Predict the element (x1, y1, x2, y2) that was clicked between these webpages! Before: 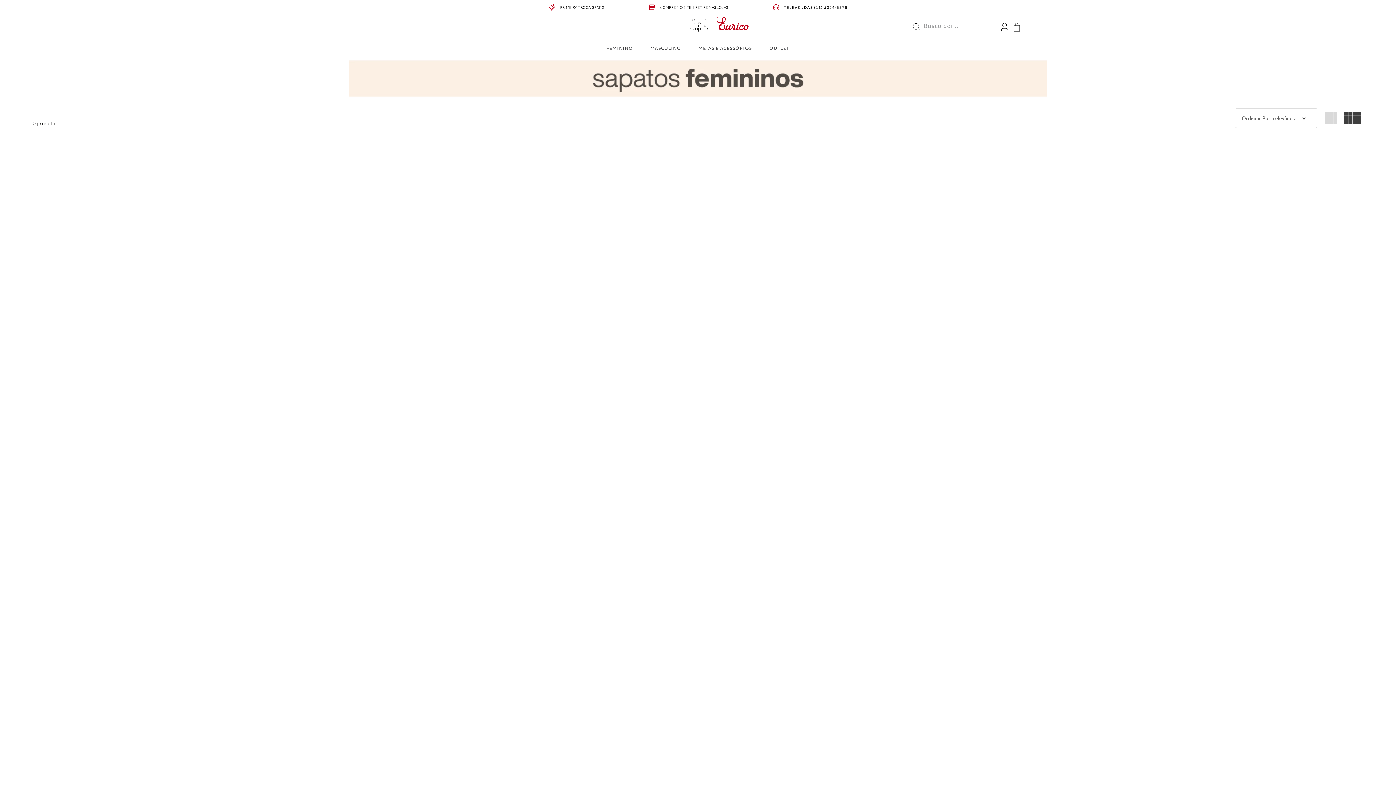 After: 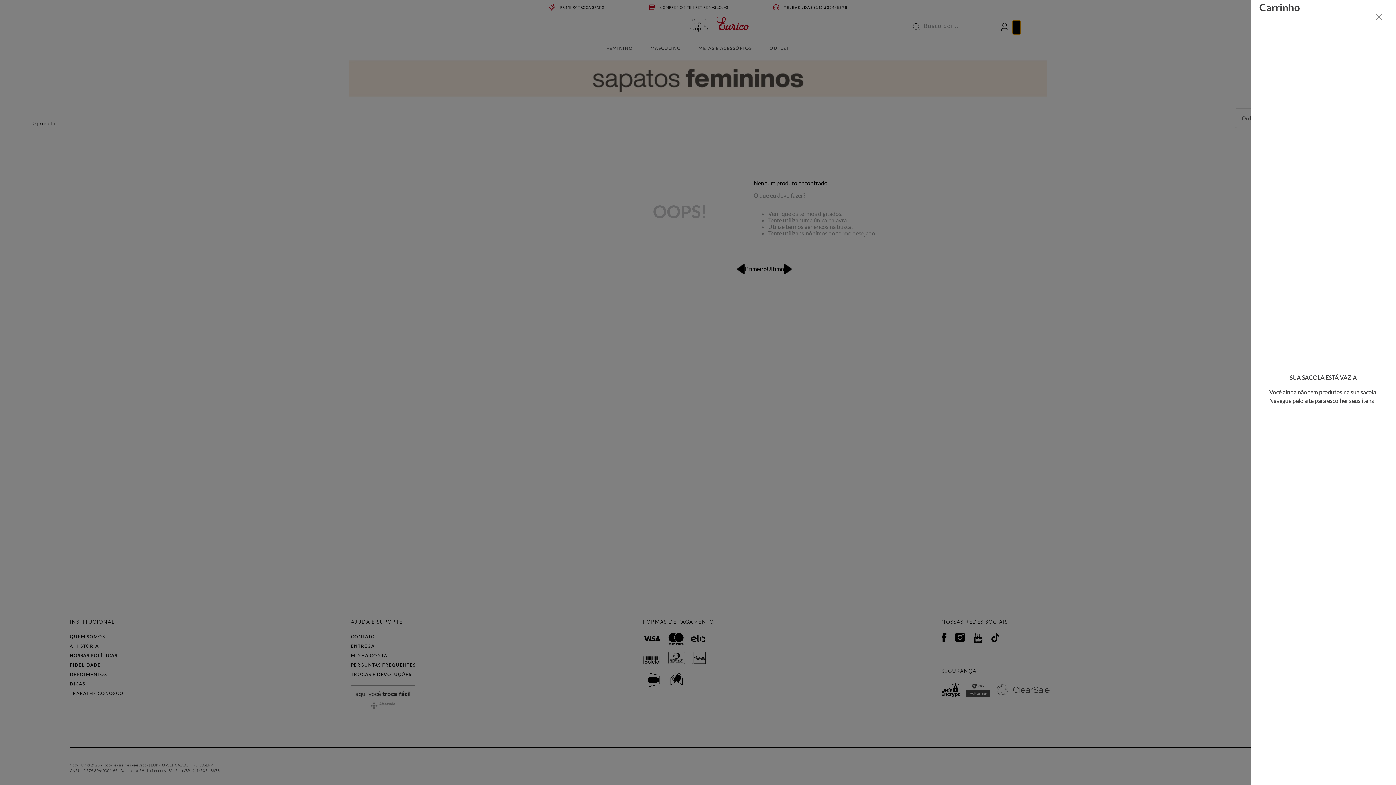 Action: bbox: (1012, 20, 1021, 34)